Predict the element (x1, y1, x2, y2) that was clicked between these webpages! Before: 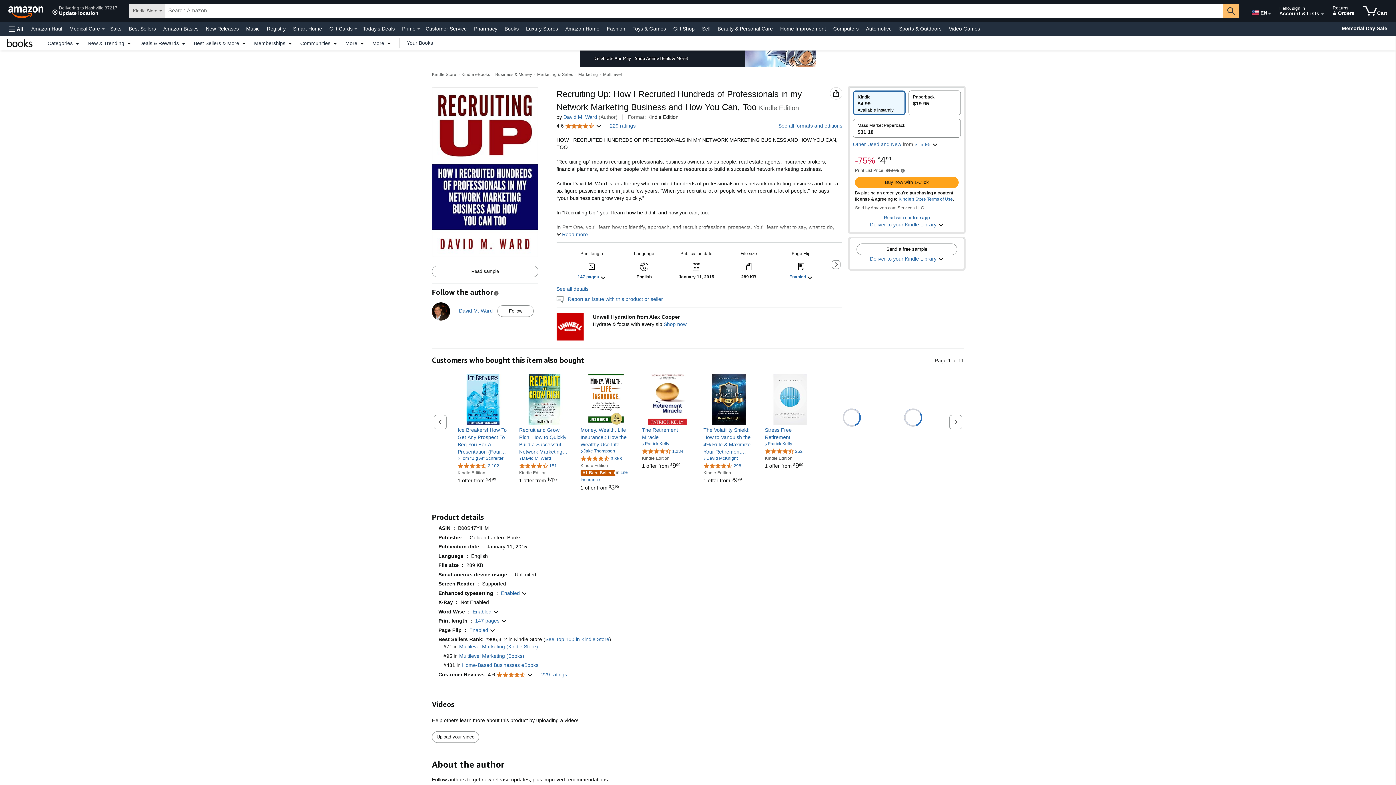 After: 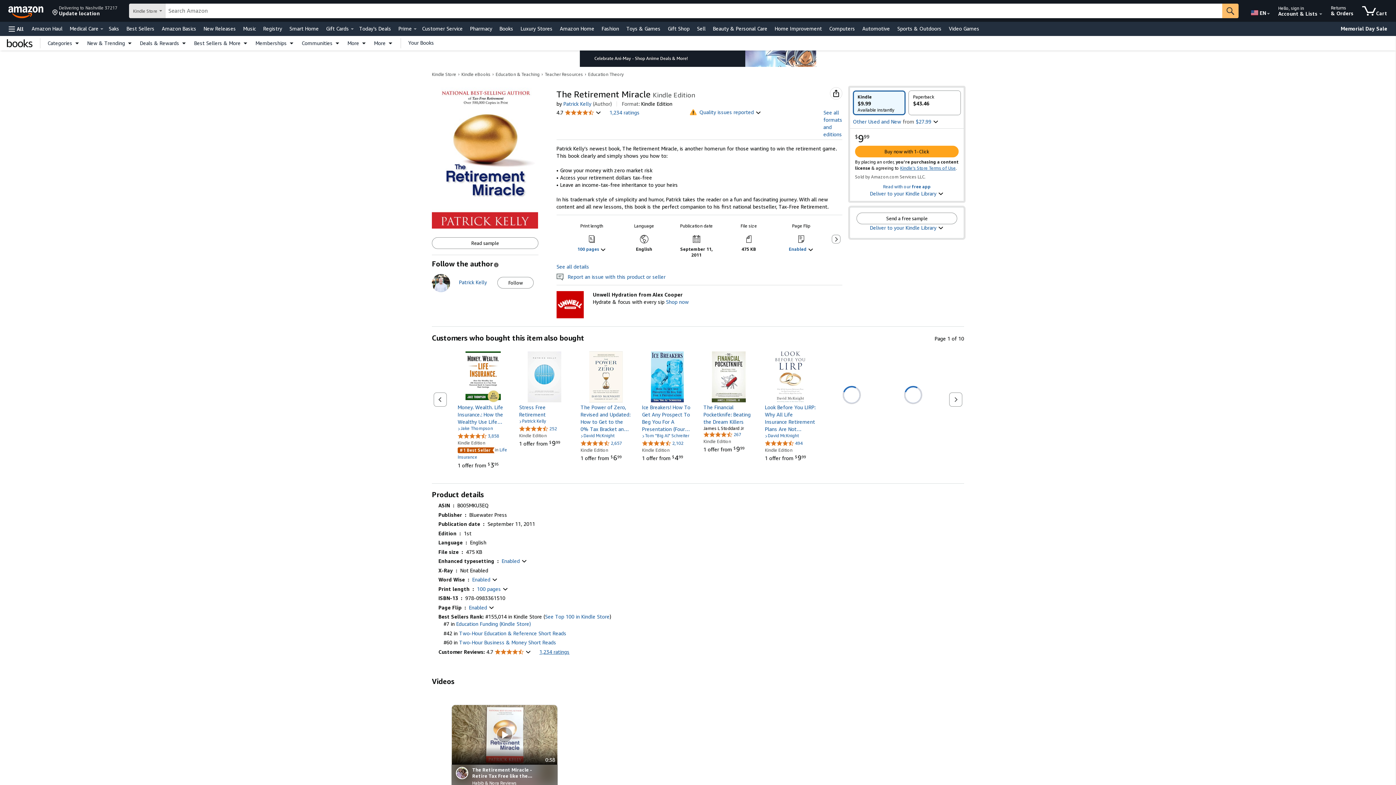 Action: bbox: (642, 374, 693, 425)